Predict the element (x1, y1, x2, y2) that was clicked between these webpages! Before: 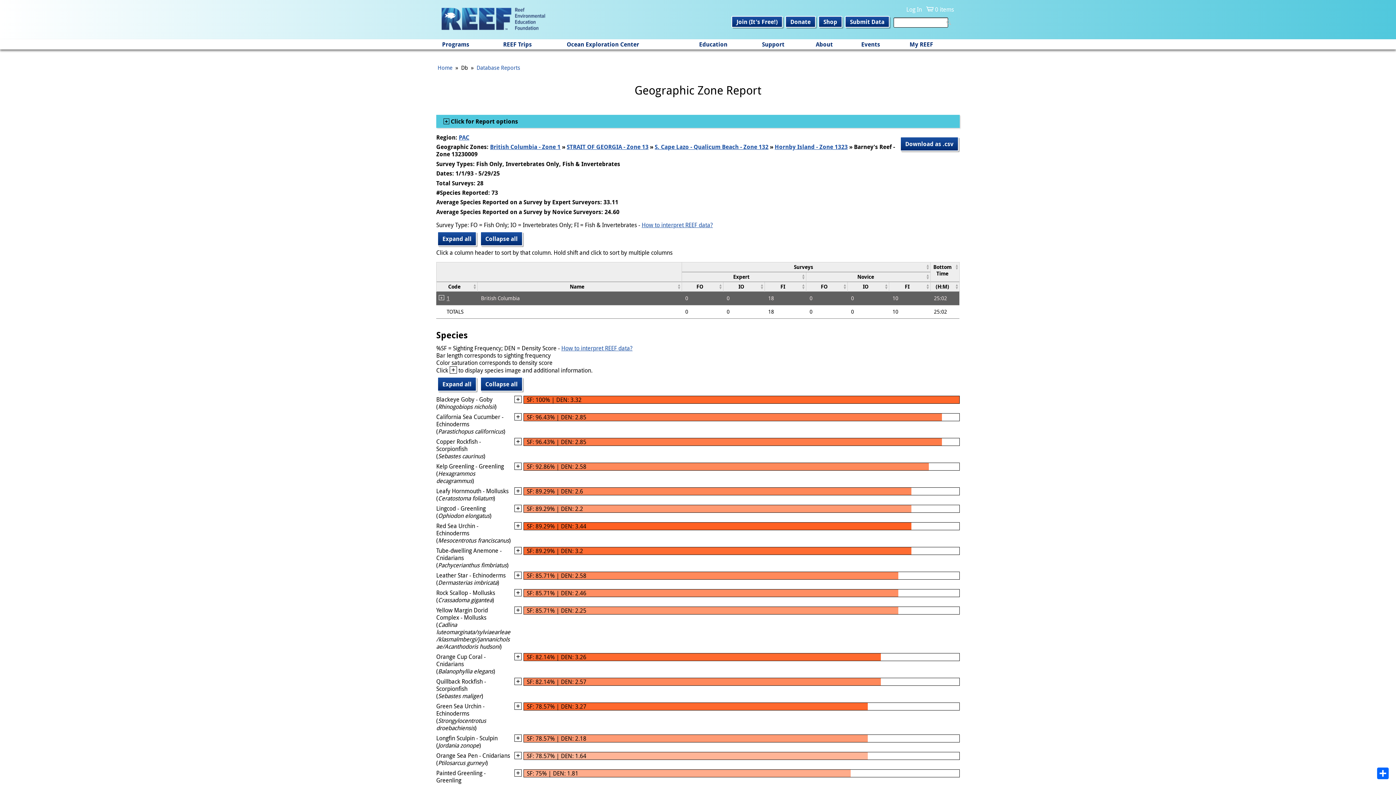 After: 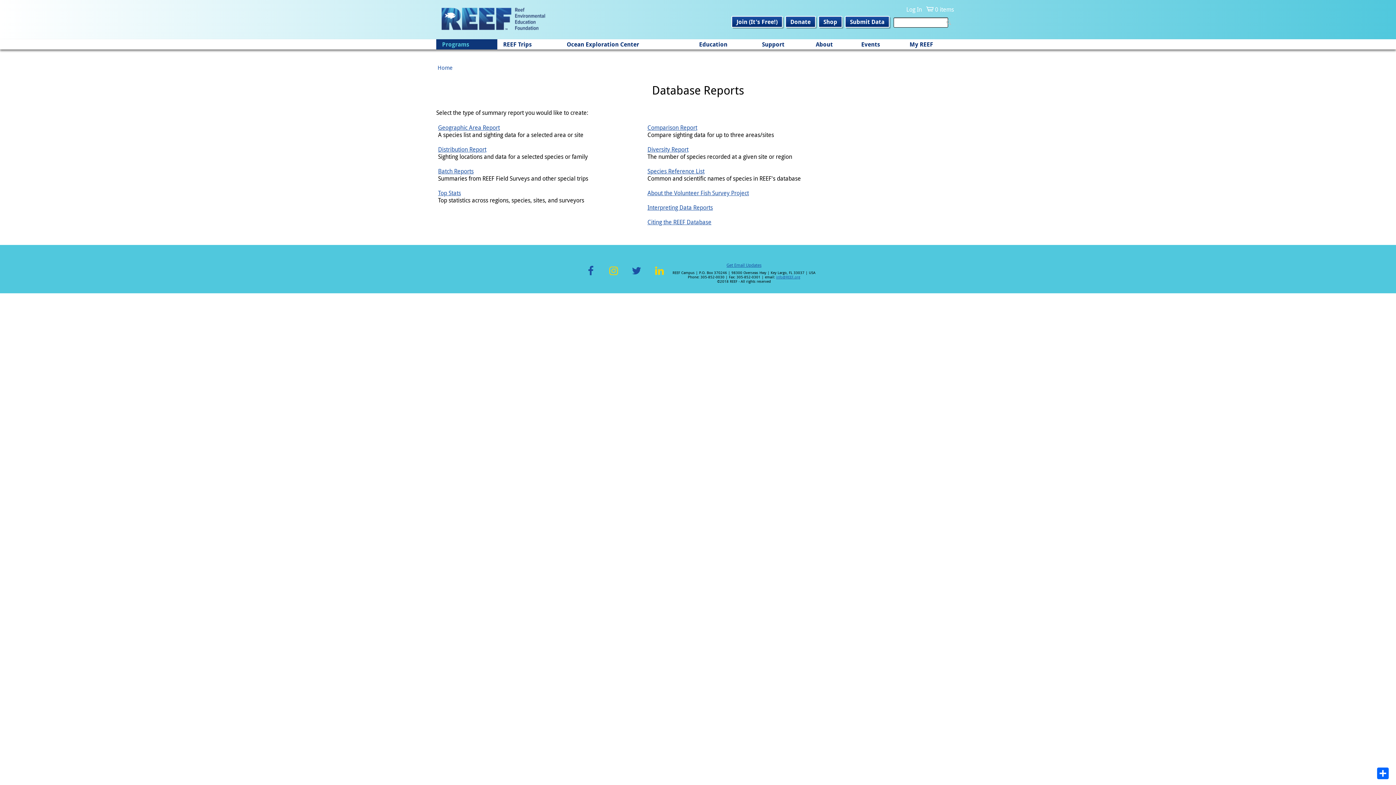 Action: label: Database Reports bbox: (476, 64, 520, 71)